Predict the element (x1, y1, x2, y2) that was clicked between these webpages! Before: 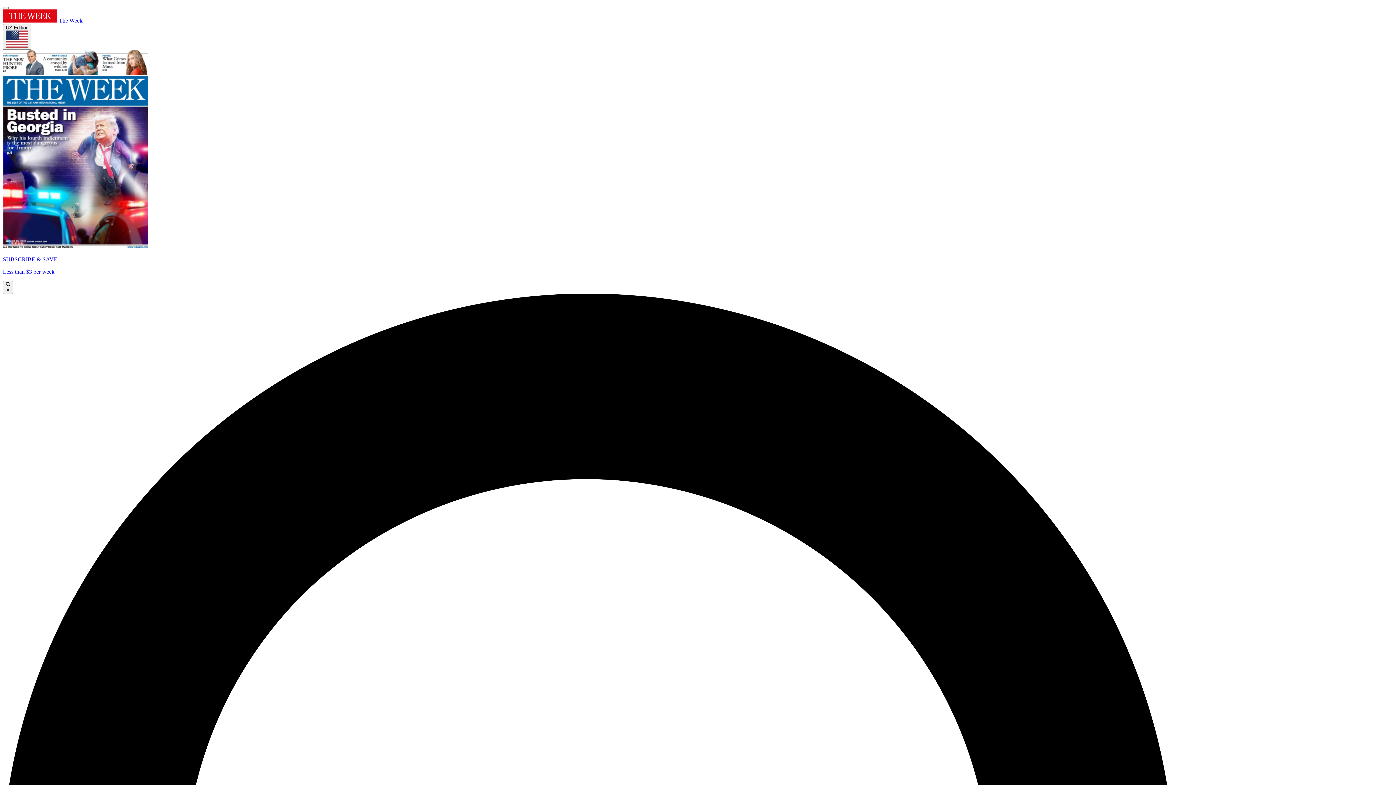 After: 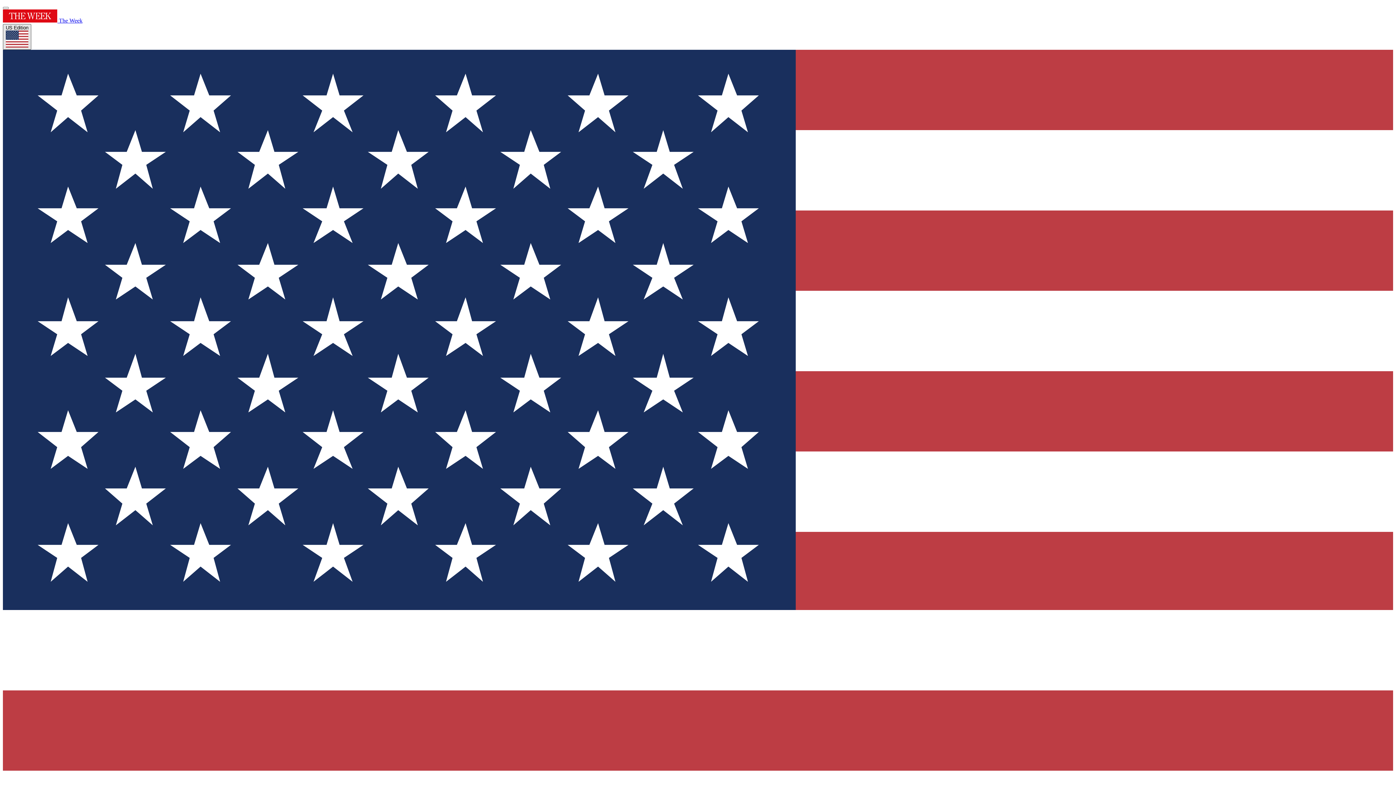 Action: label: US Edition bbox: (2, 24, 31, 49)